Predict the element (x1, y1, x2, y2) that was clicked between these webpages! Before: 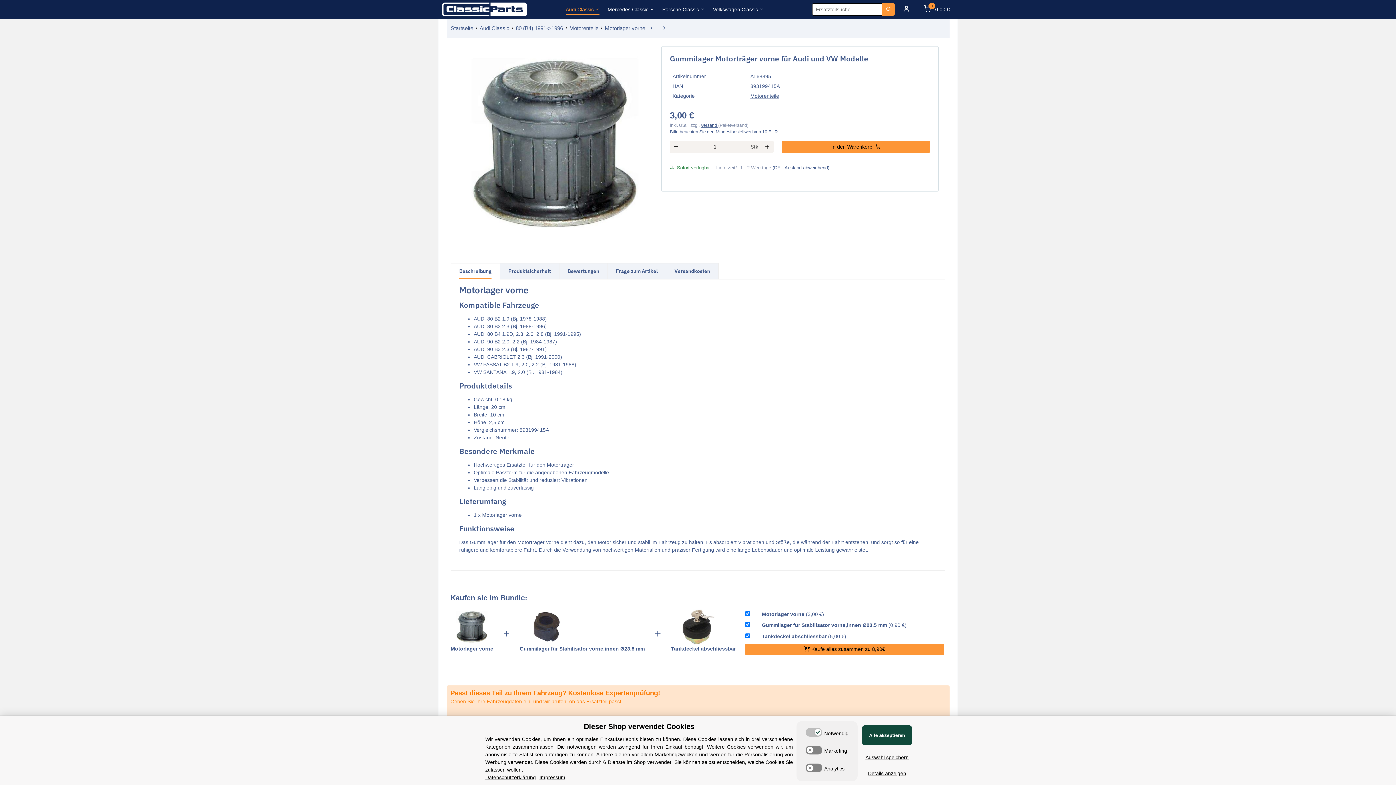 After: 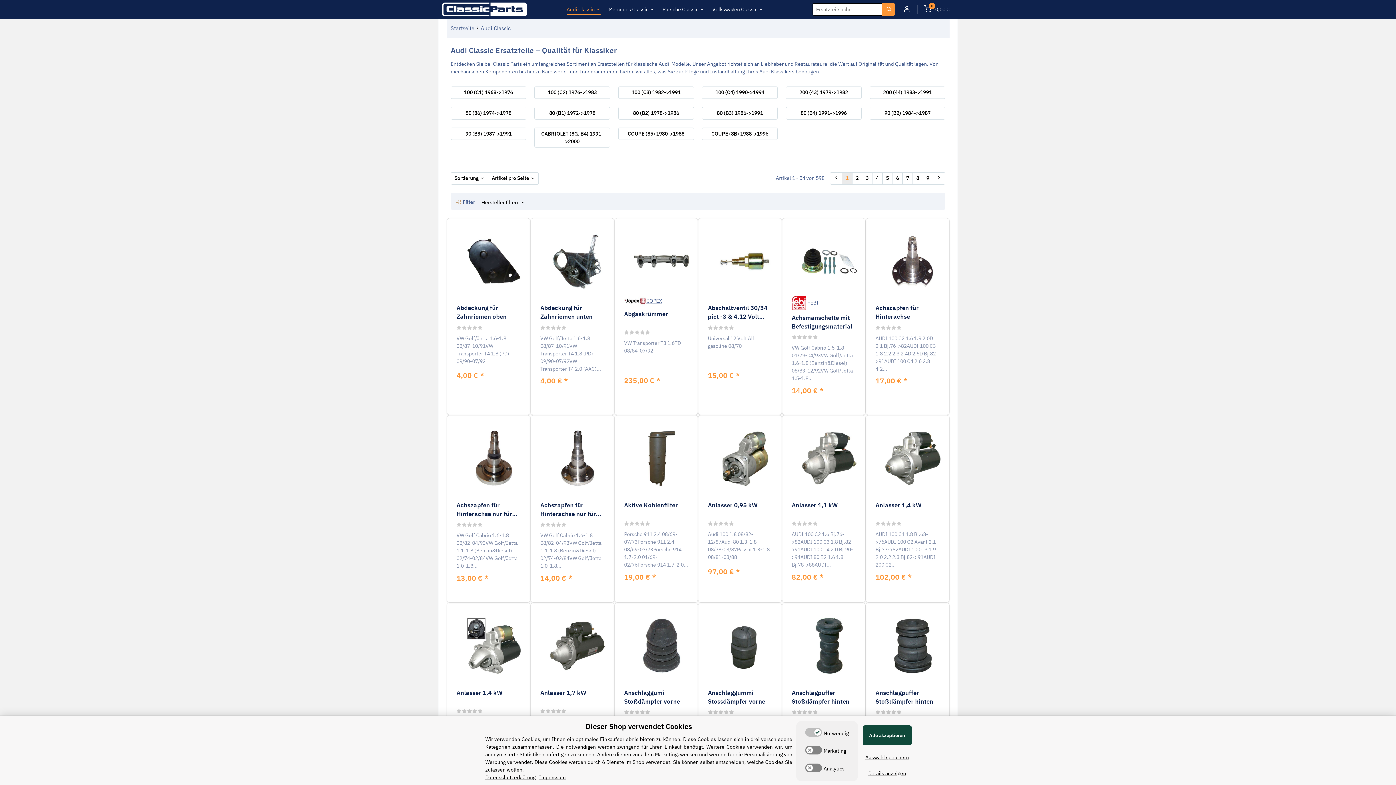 Action: bbox: (561, 0, 603, 18) label: Audi Classic